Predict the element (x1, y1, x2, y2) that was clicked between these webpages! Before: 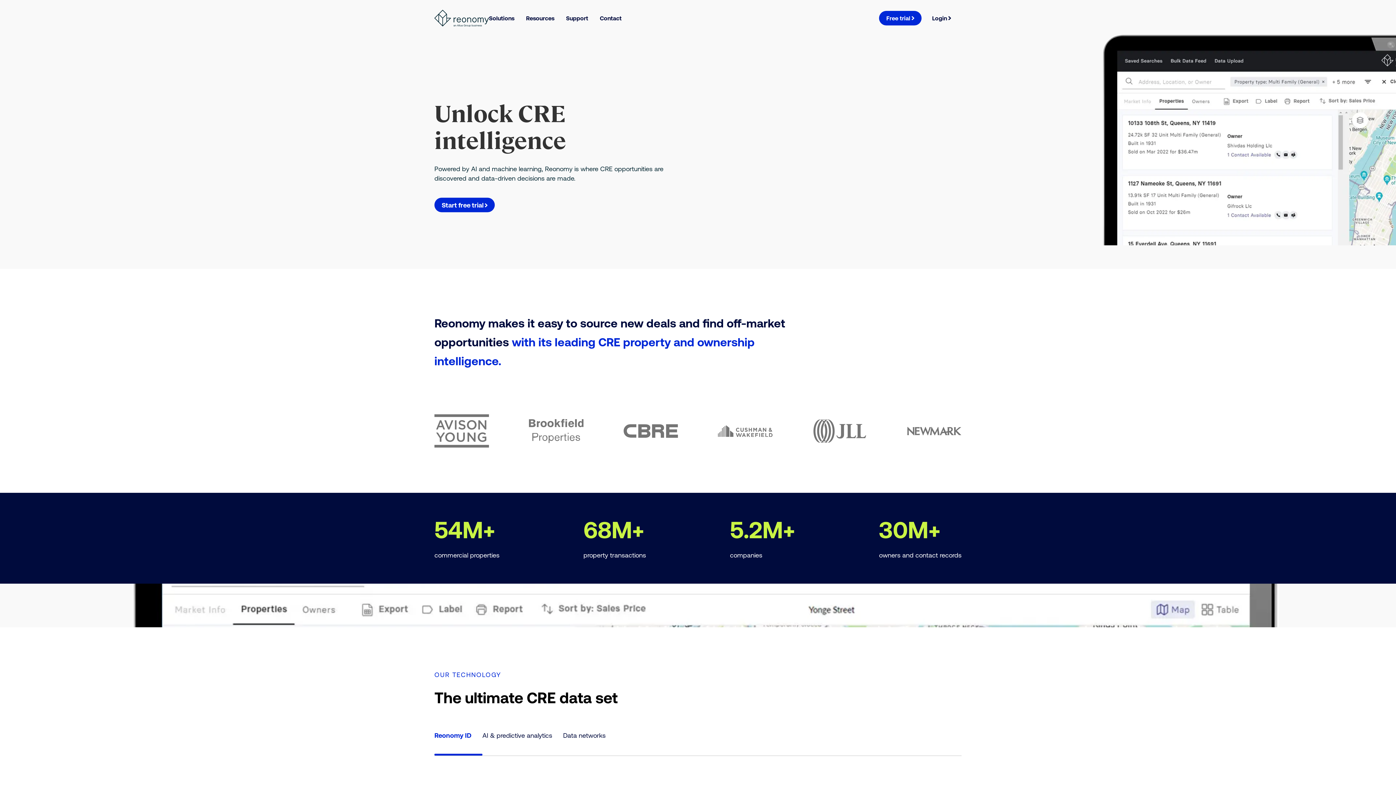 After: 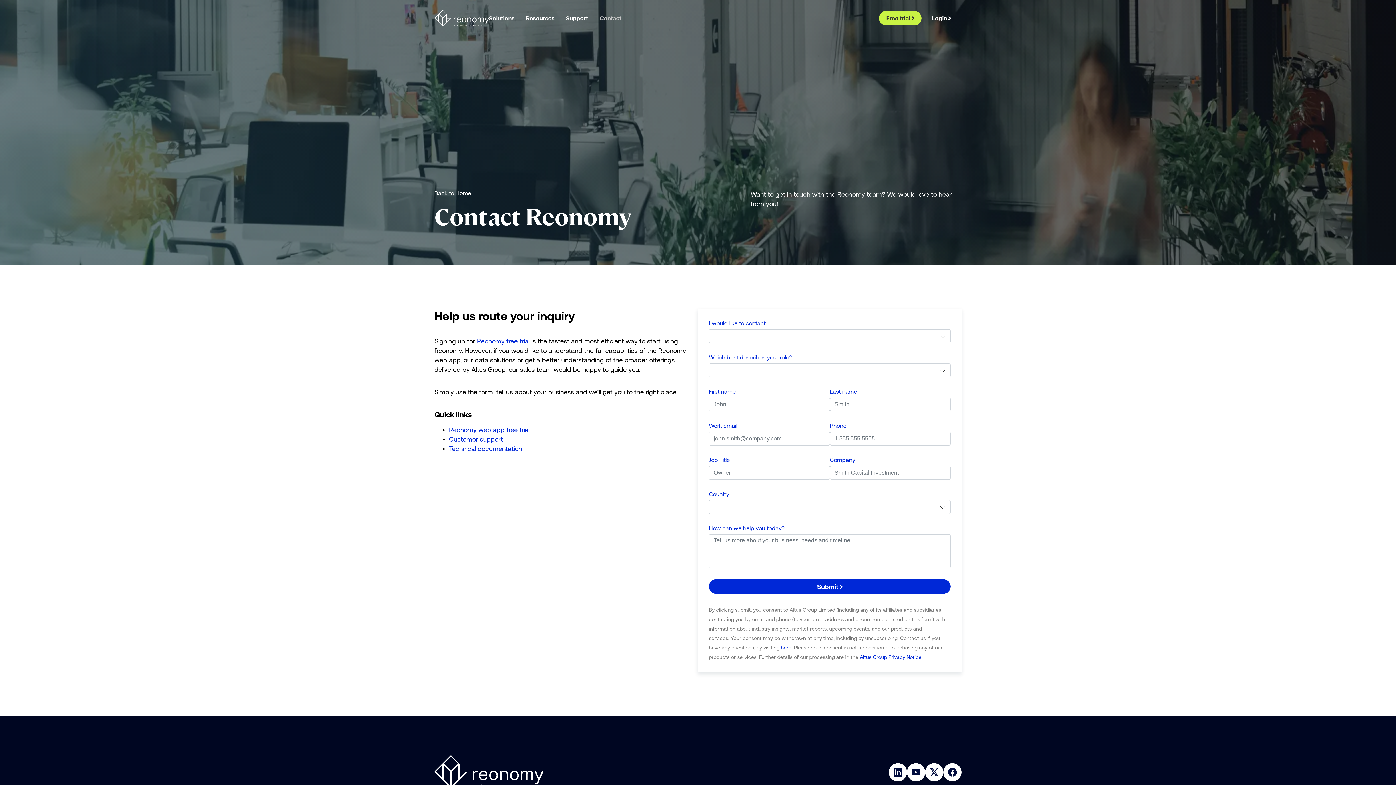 Action: label: Link Contact, Visit the page contact us bbox: (600, 0, 633, 36)